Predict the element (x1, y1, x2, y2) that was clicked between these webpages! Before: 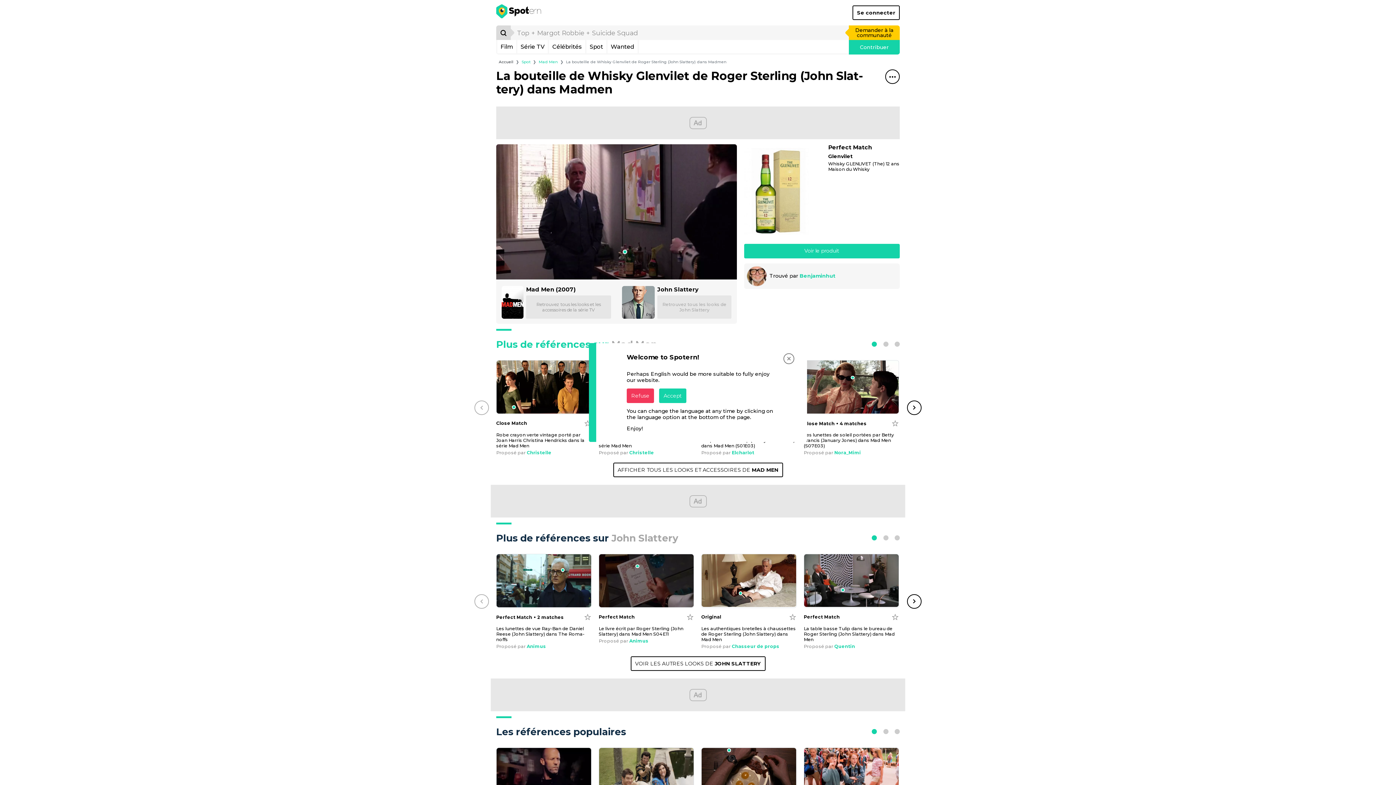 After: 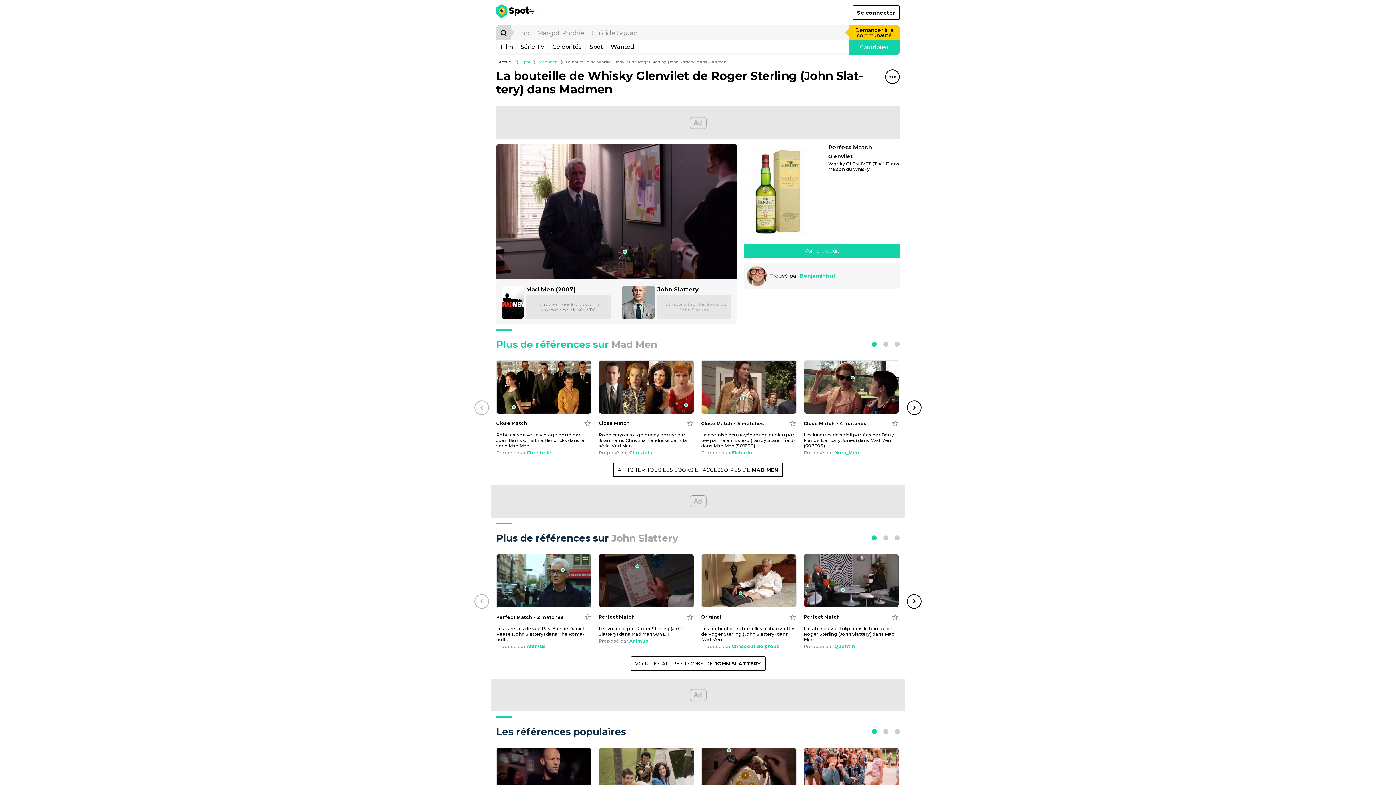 Action: bbox: (783, 353, 794, 364) label: Close